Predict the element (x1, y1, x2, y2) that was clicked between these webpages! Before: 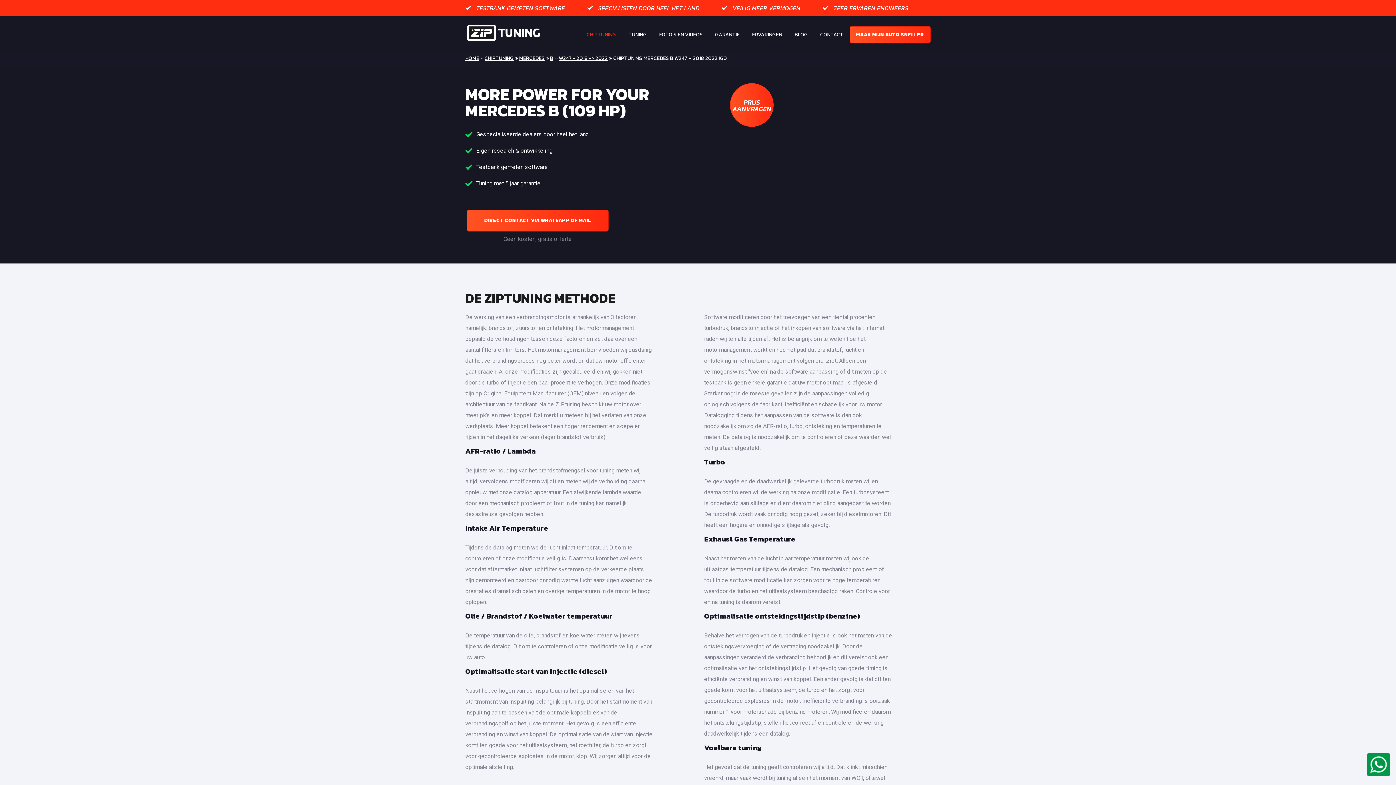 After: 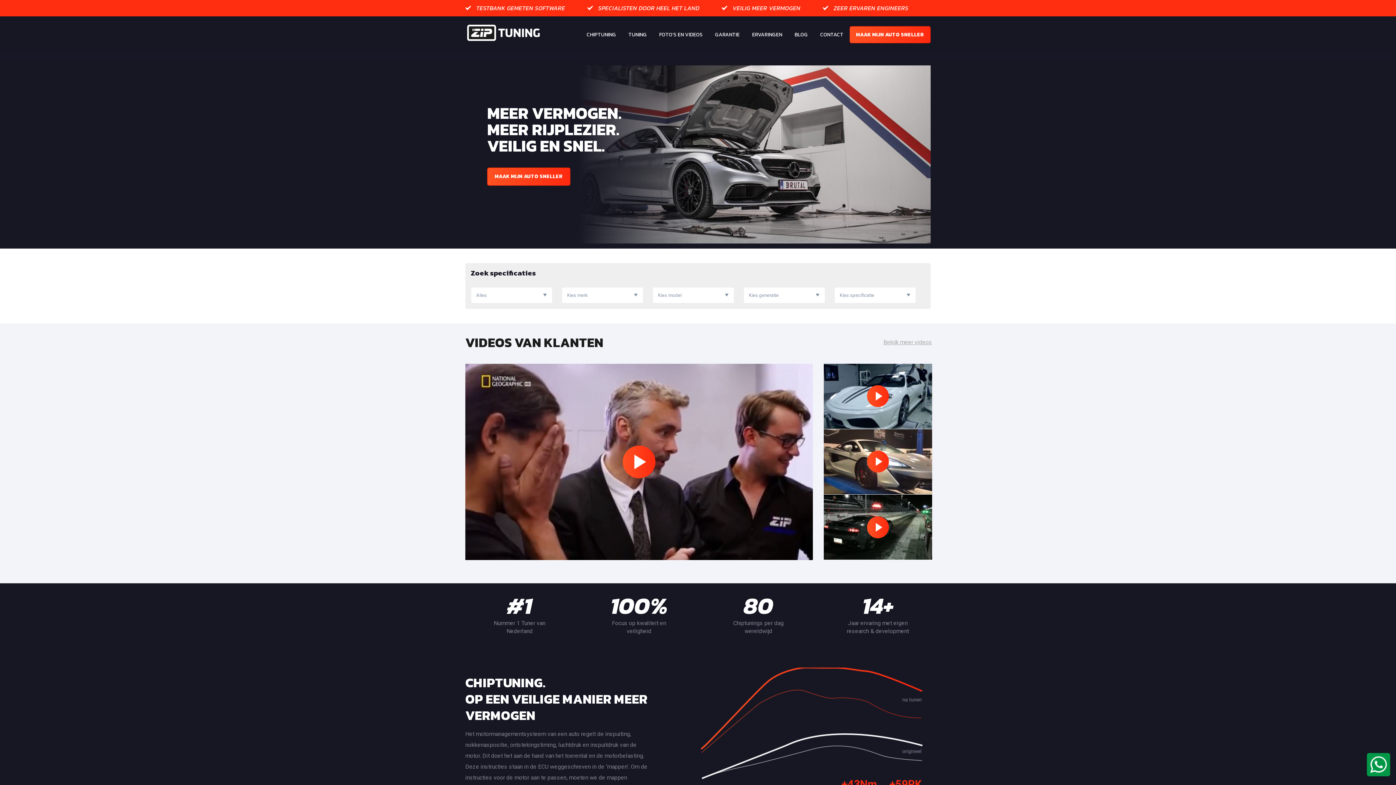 Action: bbox: (467, 26, 542, 33)